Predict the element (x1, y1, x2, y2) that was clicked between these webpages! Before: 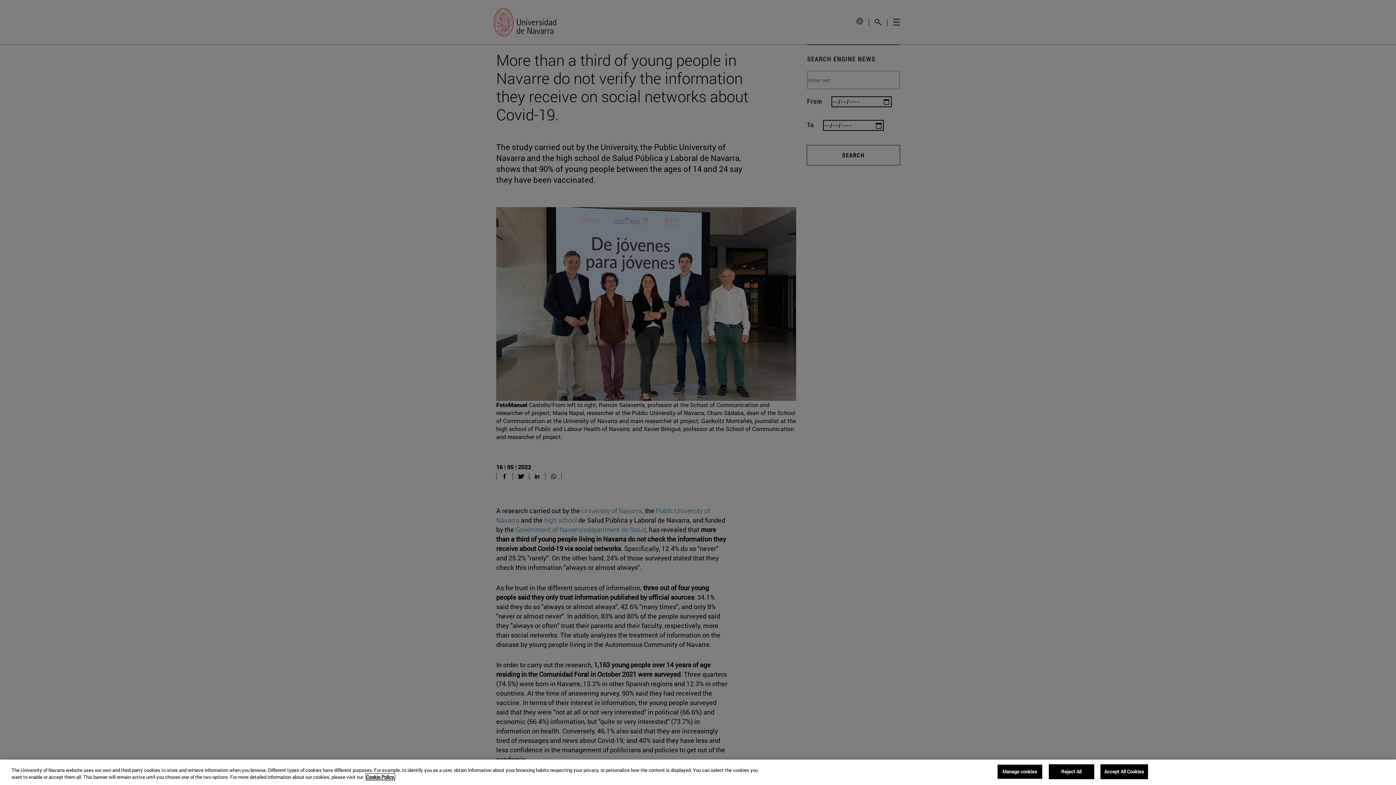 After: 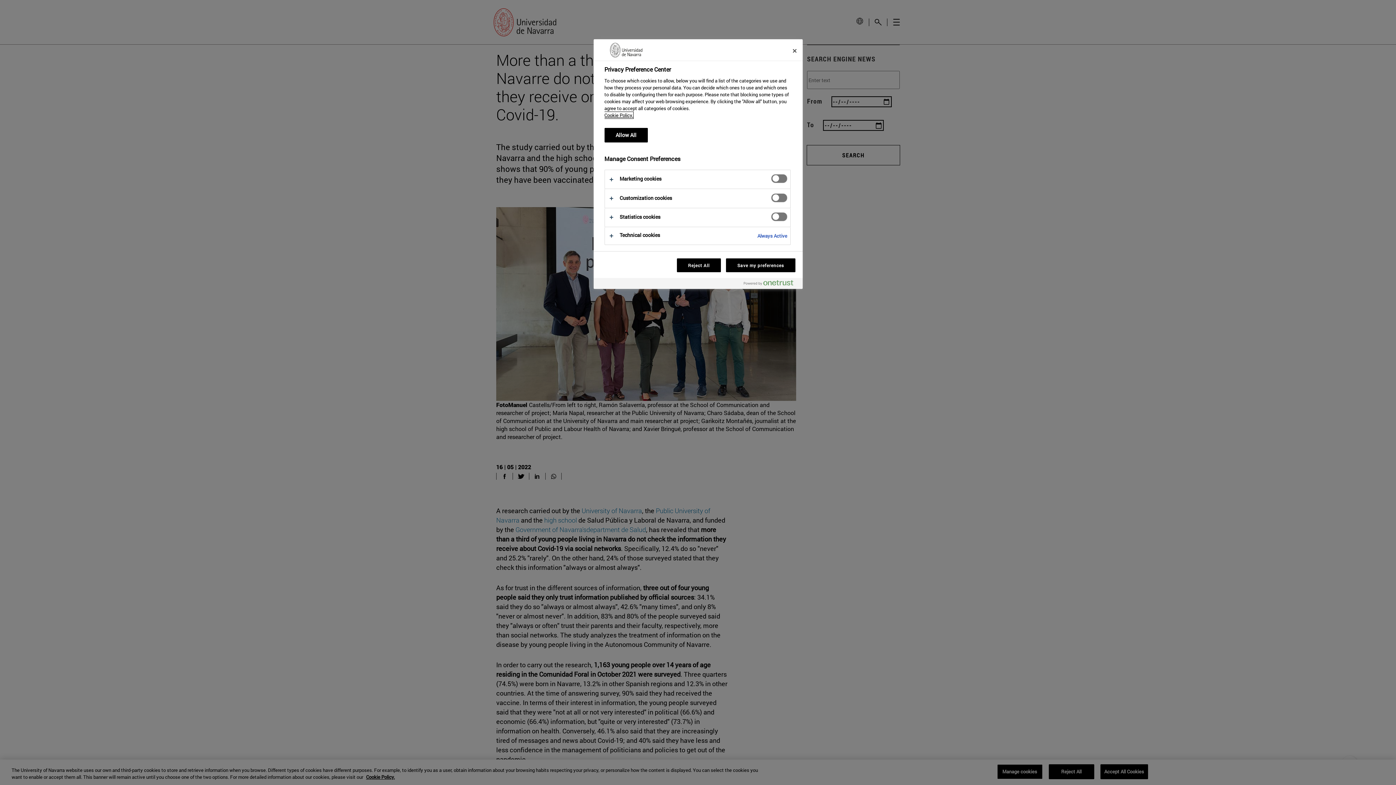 Action: bbox: (997, 764, 1042, 779) label: Manage cookies